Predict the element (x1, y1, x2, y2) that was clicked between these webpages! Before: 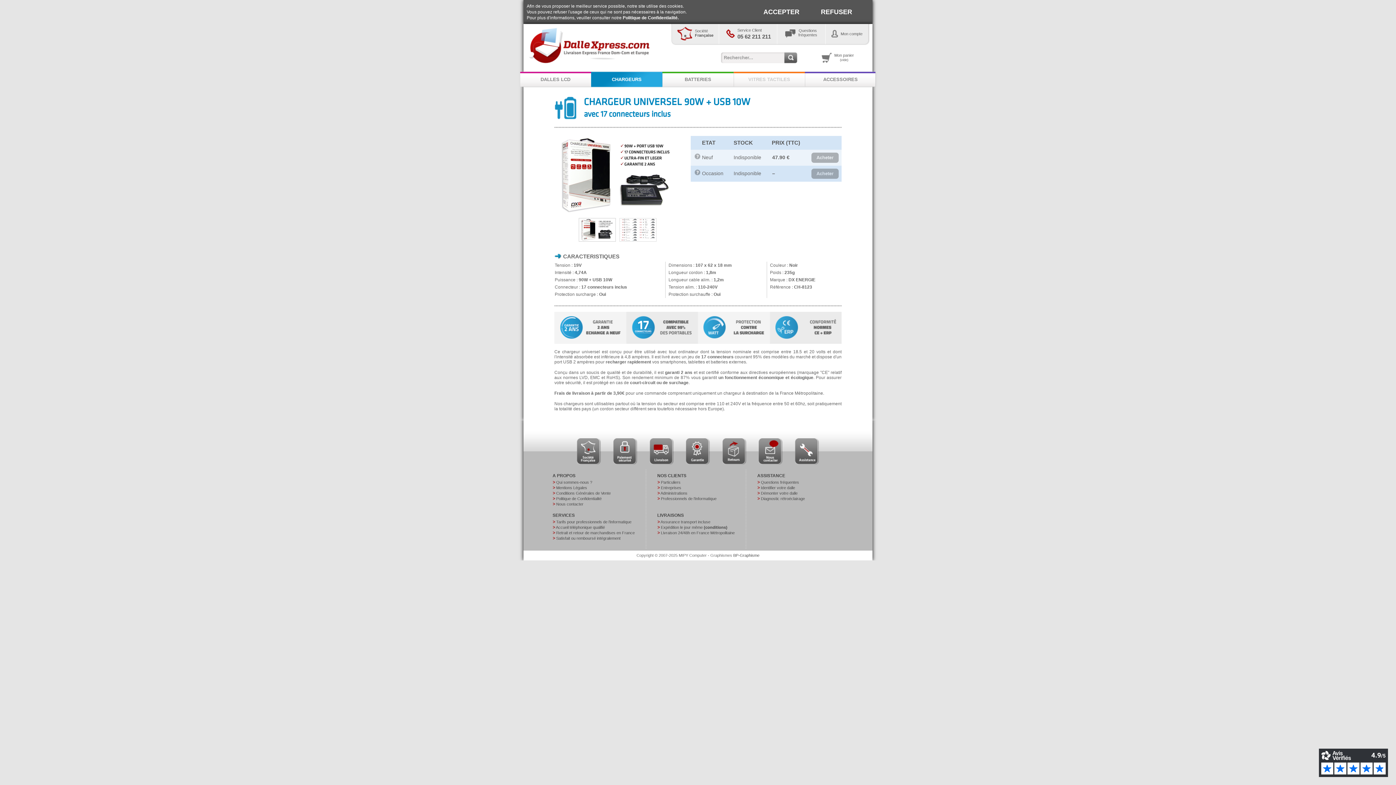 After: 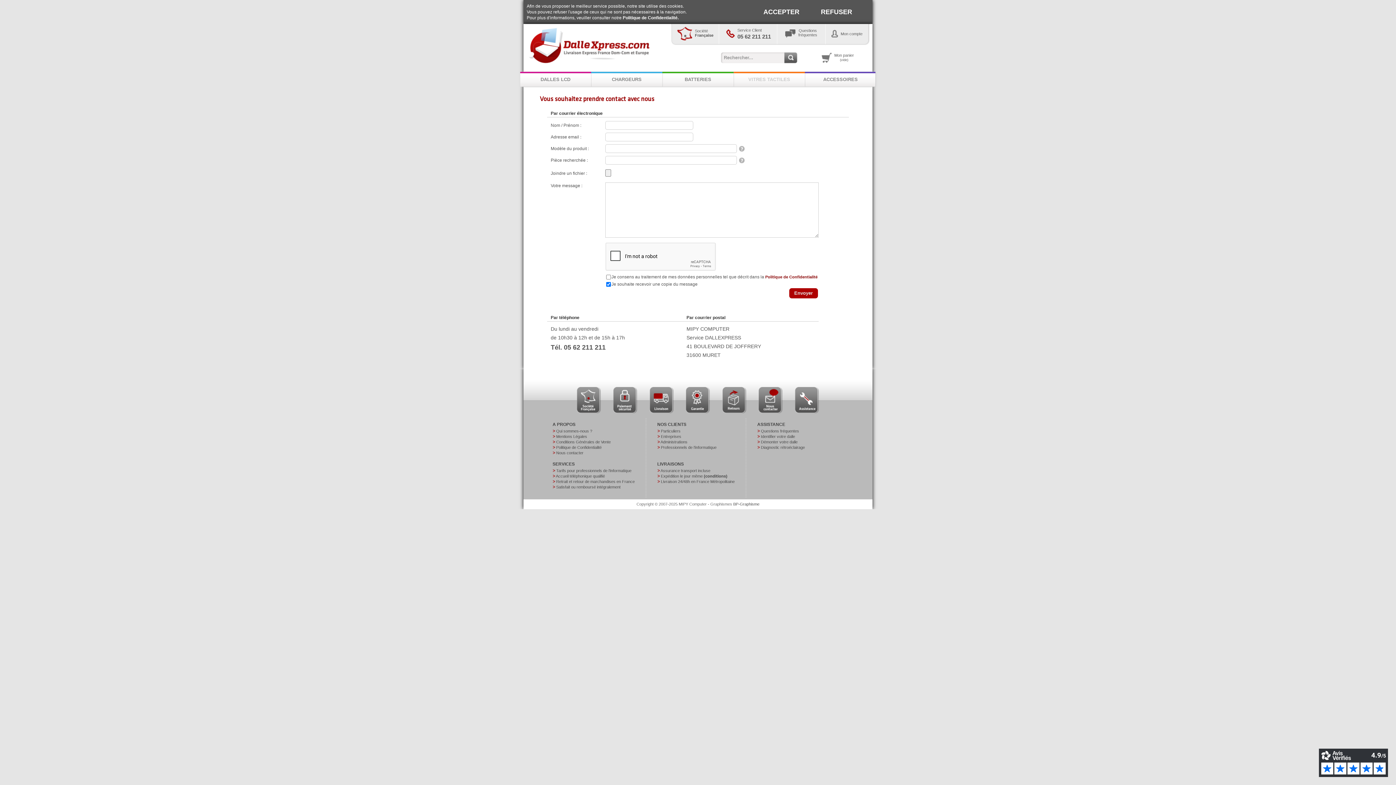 Action: bbox: (758, 461, 782, 465)